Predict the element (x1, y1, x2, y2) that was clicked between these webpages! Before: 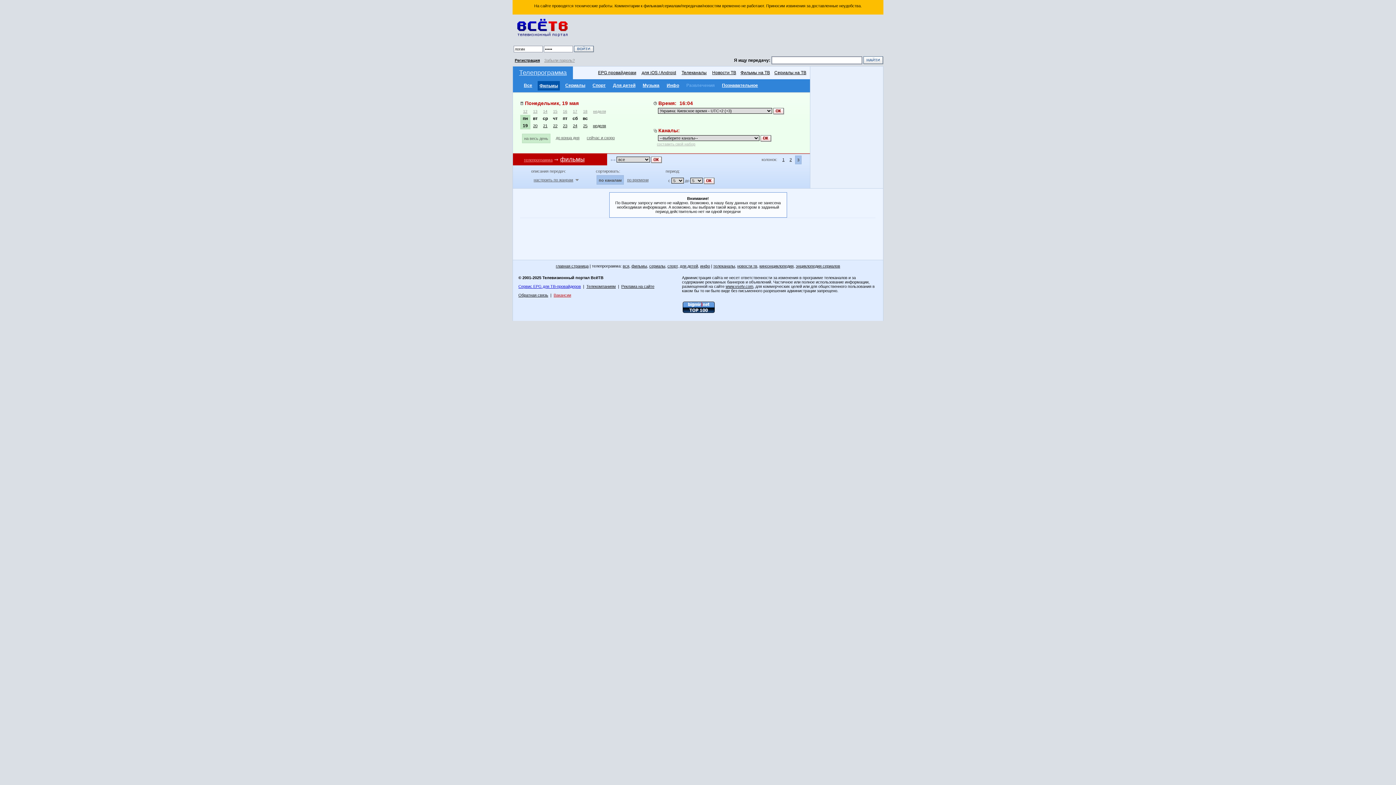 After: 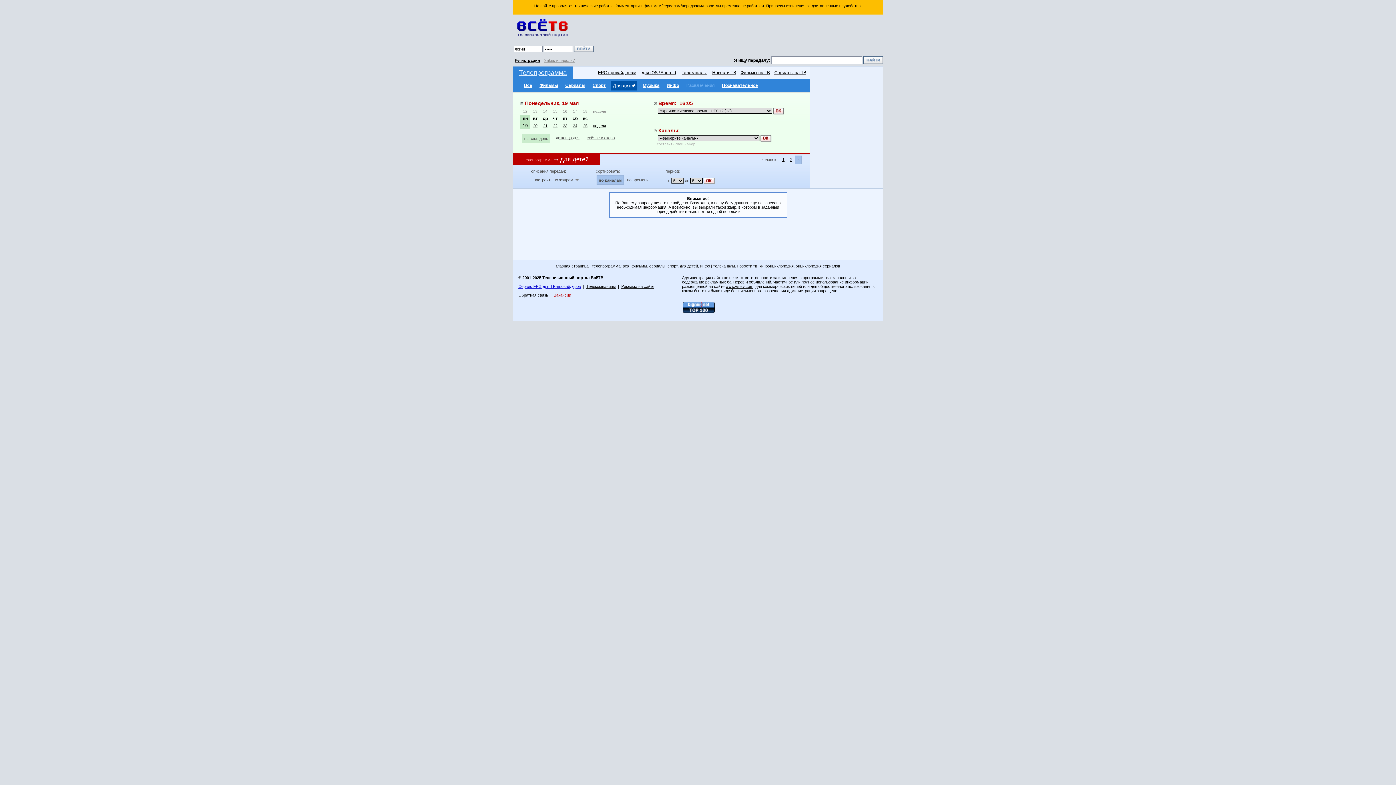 Action: label: Для детей bbox: (613, 82, 635, 88)